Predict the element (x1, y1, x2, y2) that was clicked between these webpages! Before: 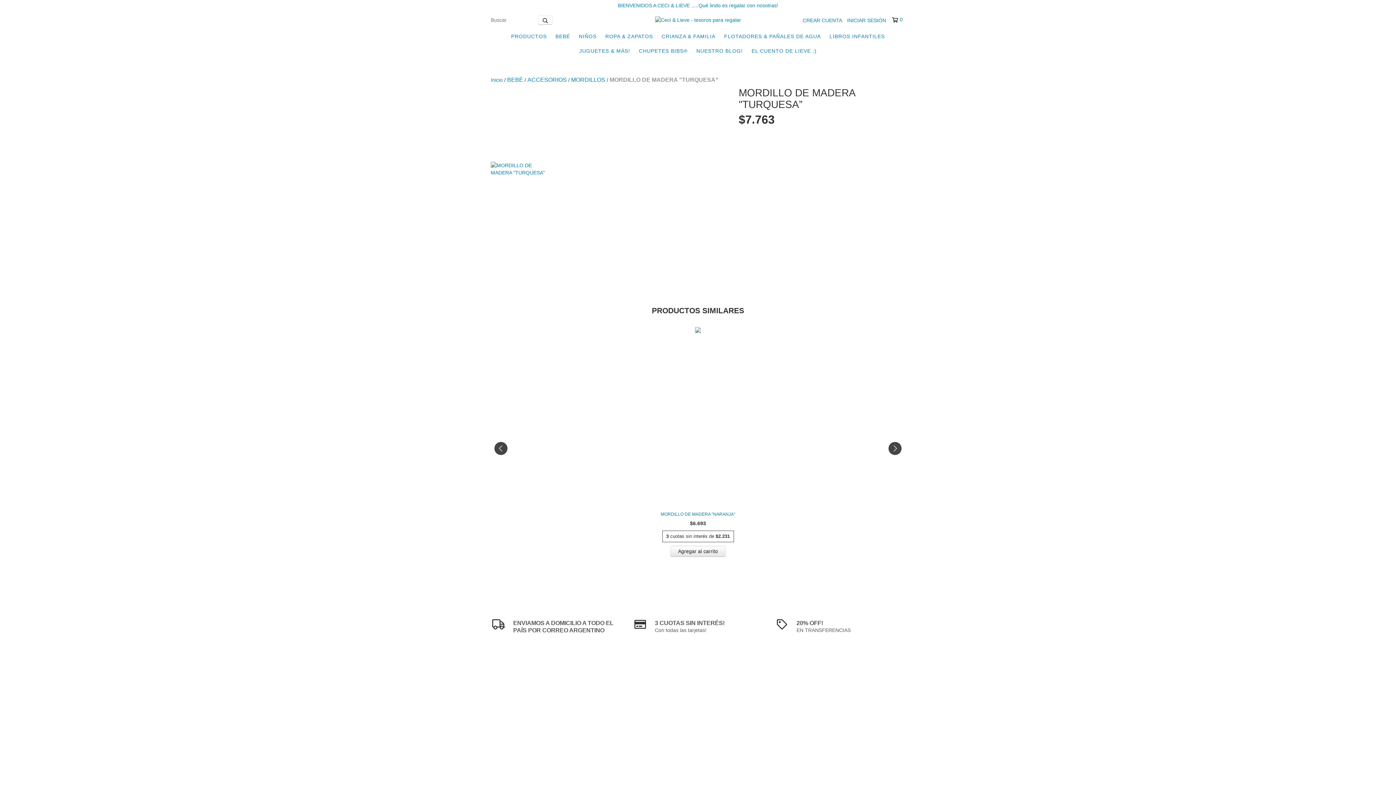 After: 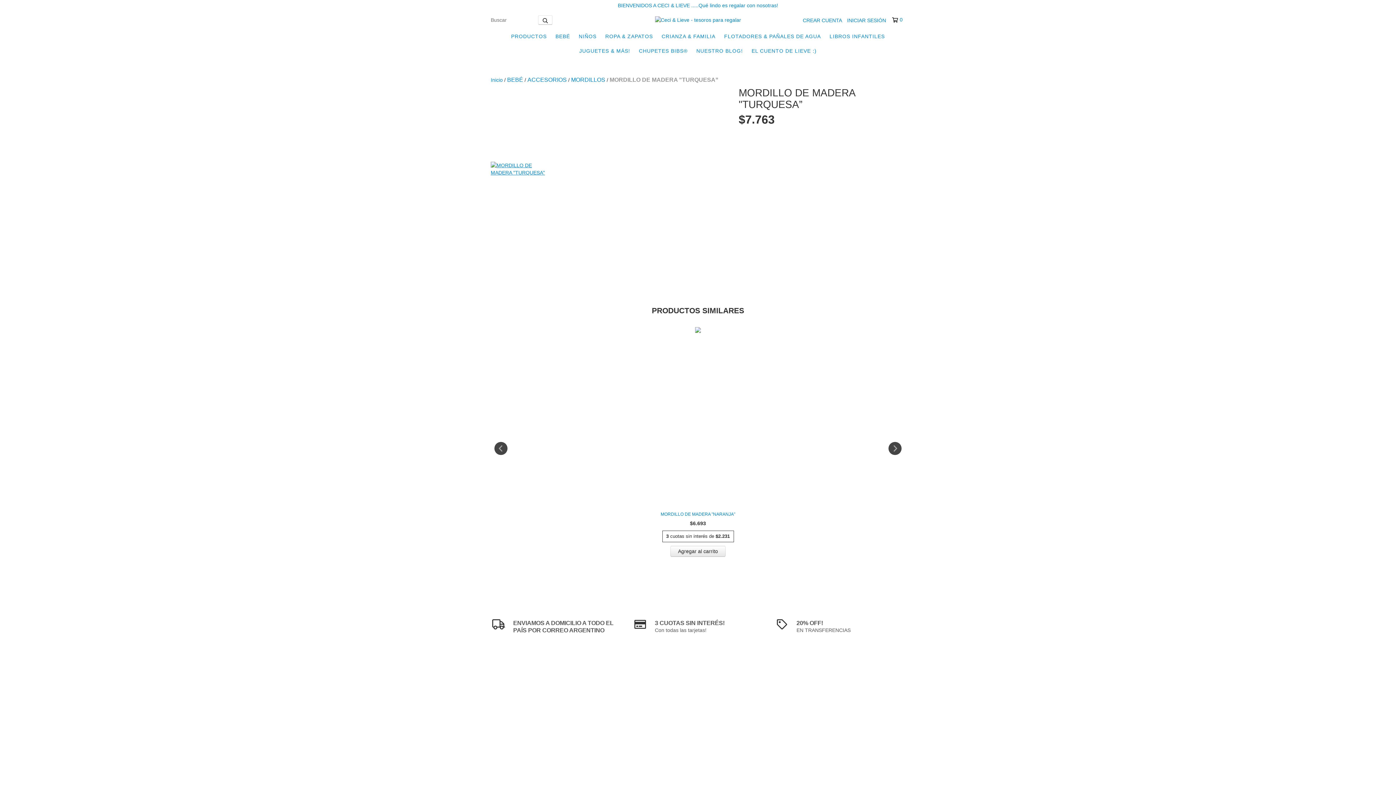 Action: bbox: (490, 161, 545, 176)